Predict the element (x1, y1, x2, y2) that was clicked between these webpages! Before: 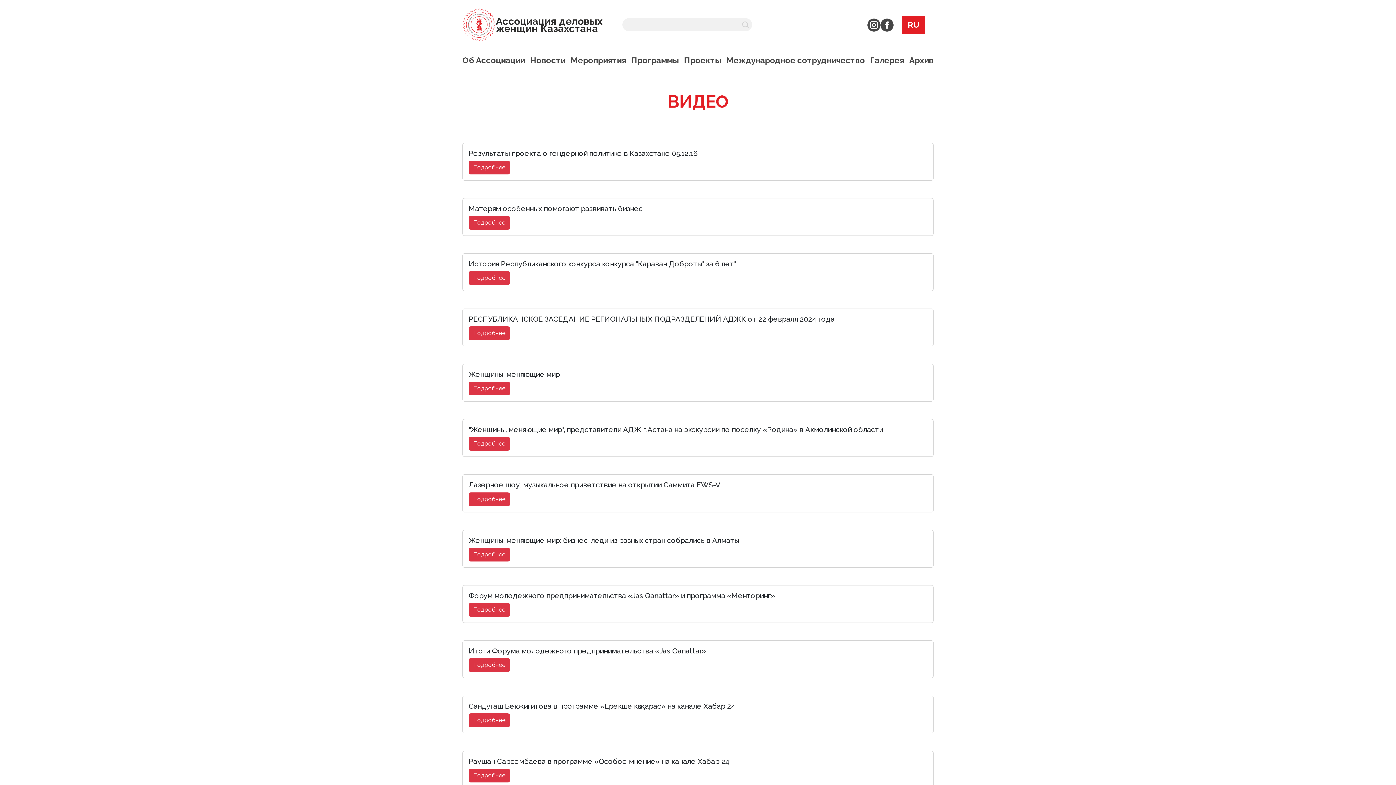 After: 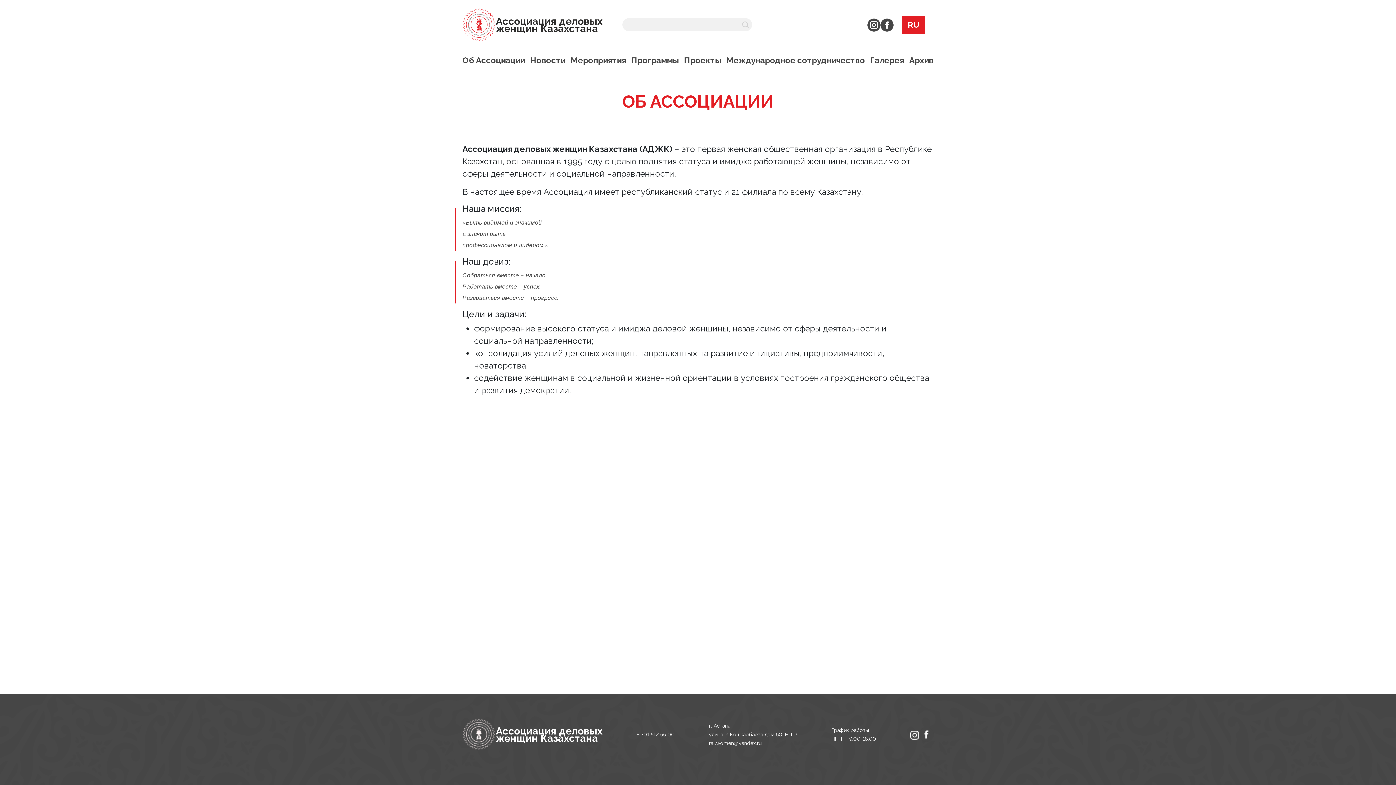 Action: bbox: (462, 55, 525, 74) label: Об Ассоциации